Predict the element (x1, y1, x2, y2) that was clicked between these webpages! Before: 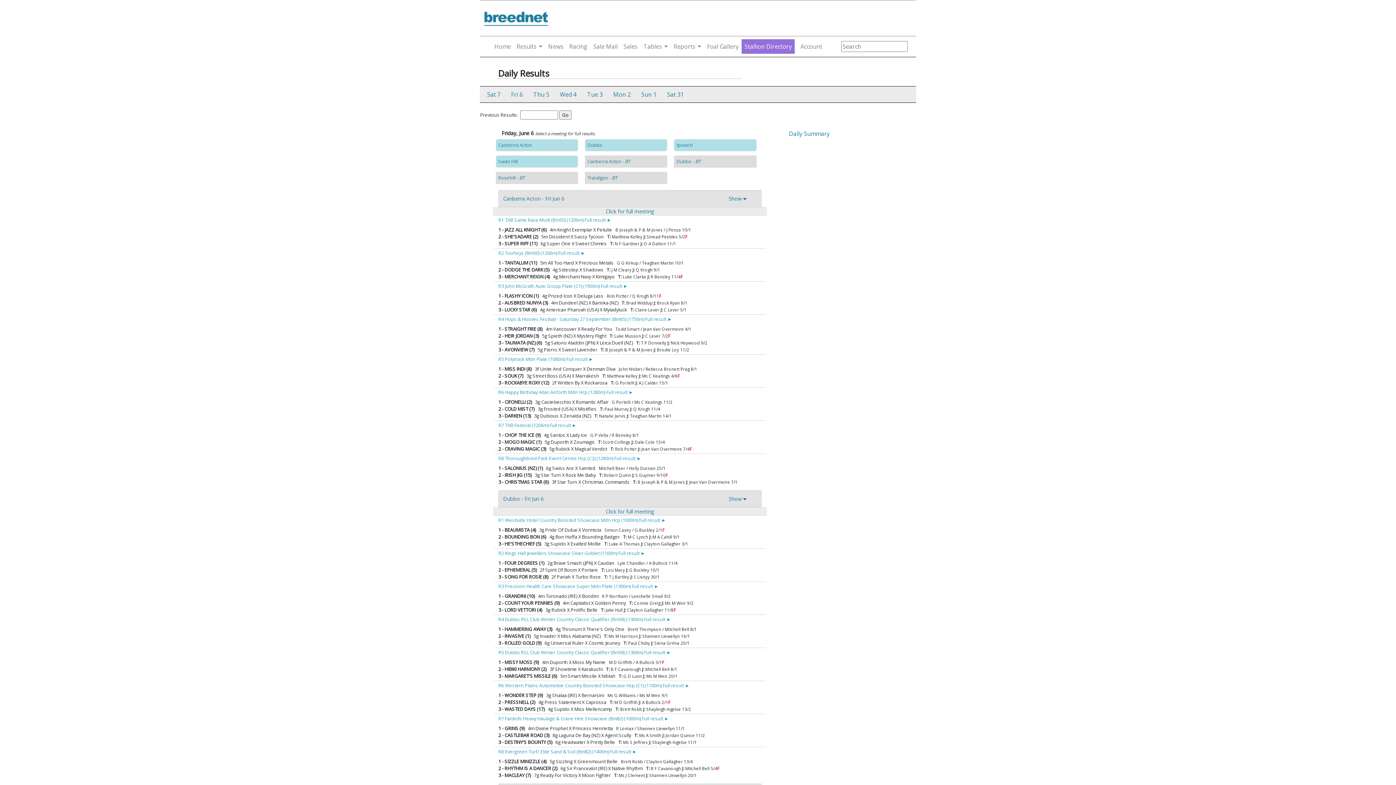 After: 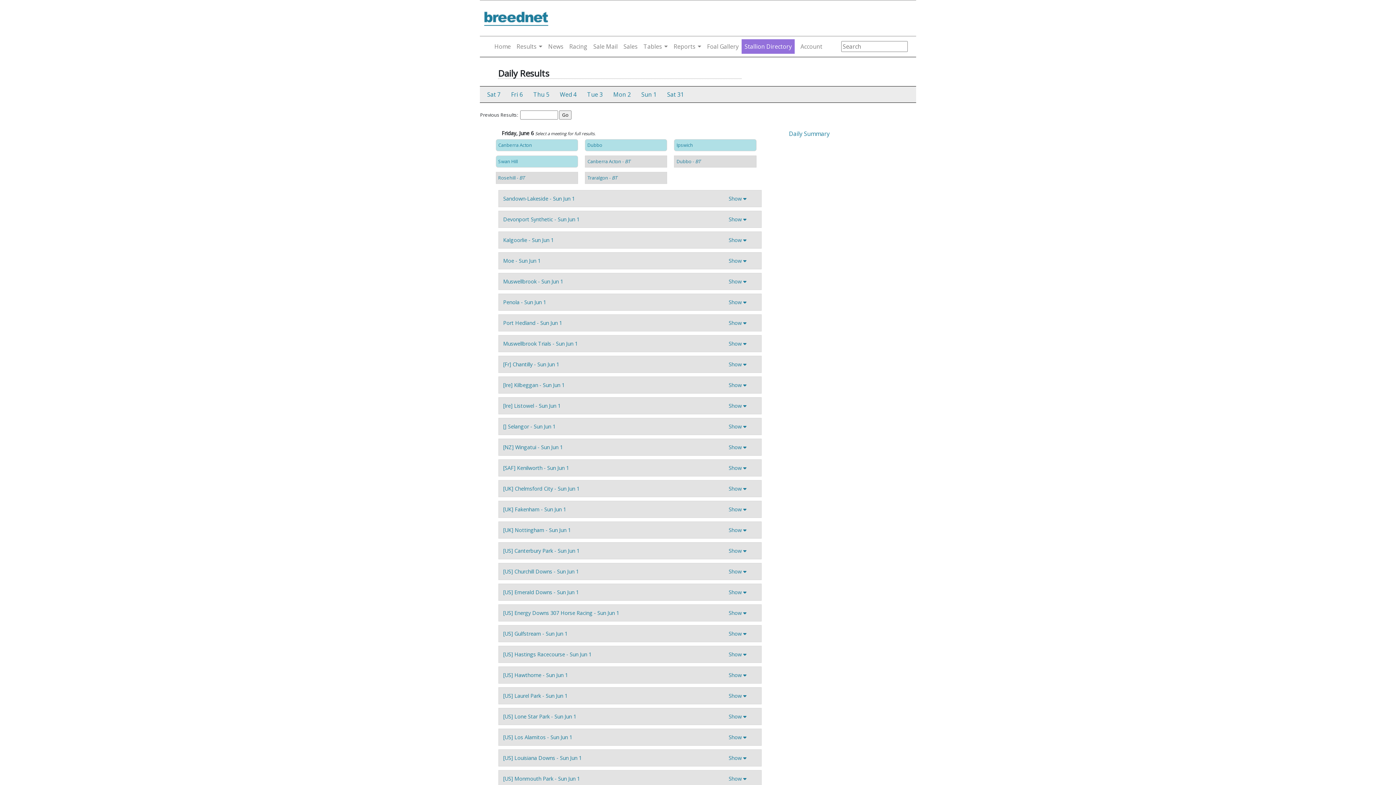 Action: label: Sun 1 bbox: (641, 90, 665, 98)